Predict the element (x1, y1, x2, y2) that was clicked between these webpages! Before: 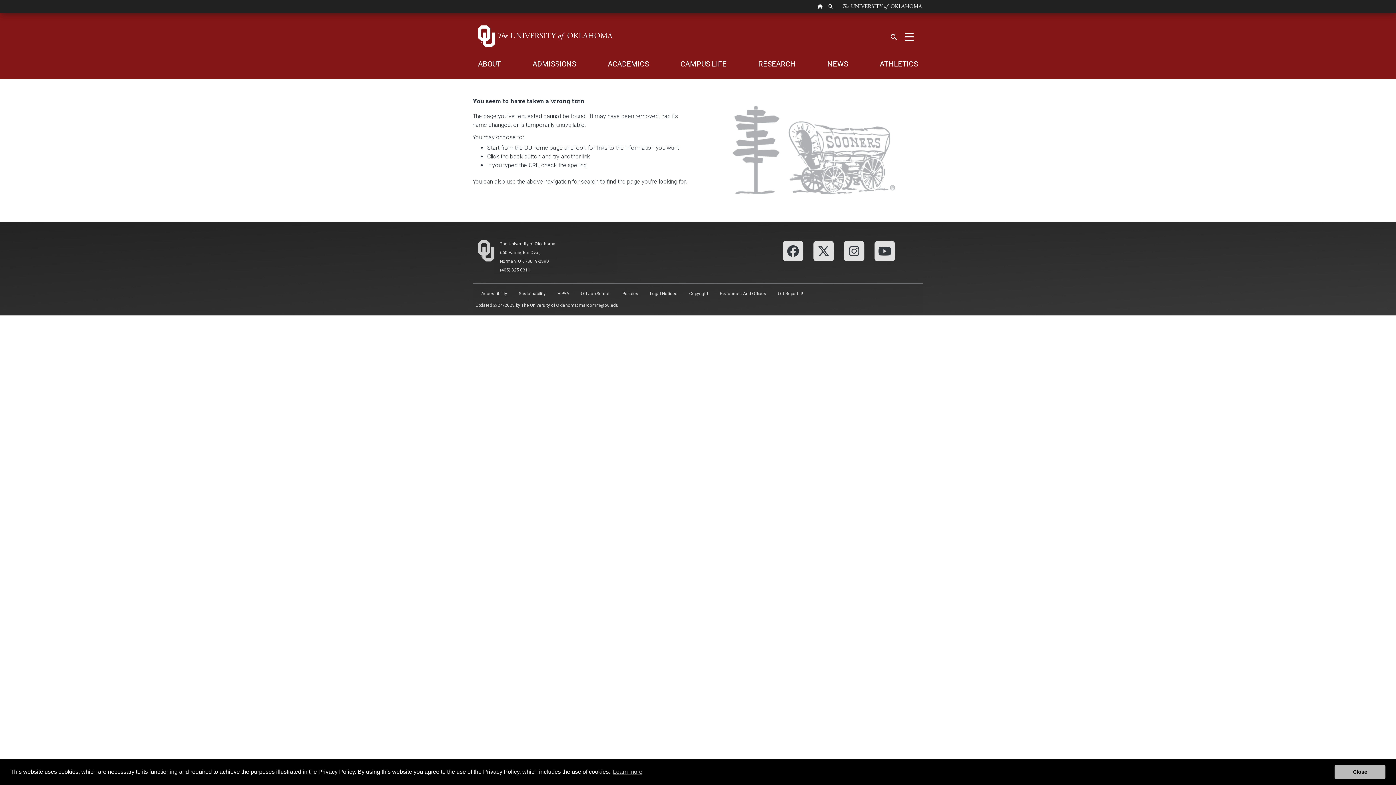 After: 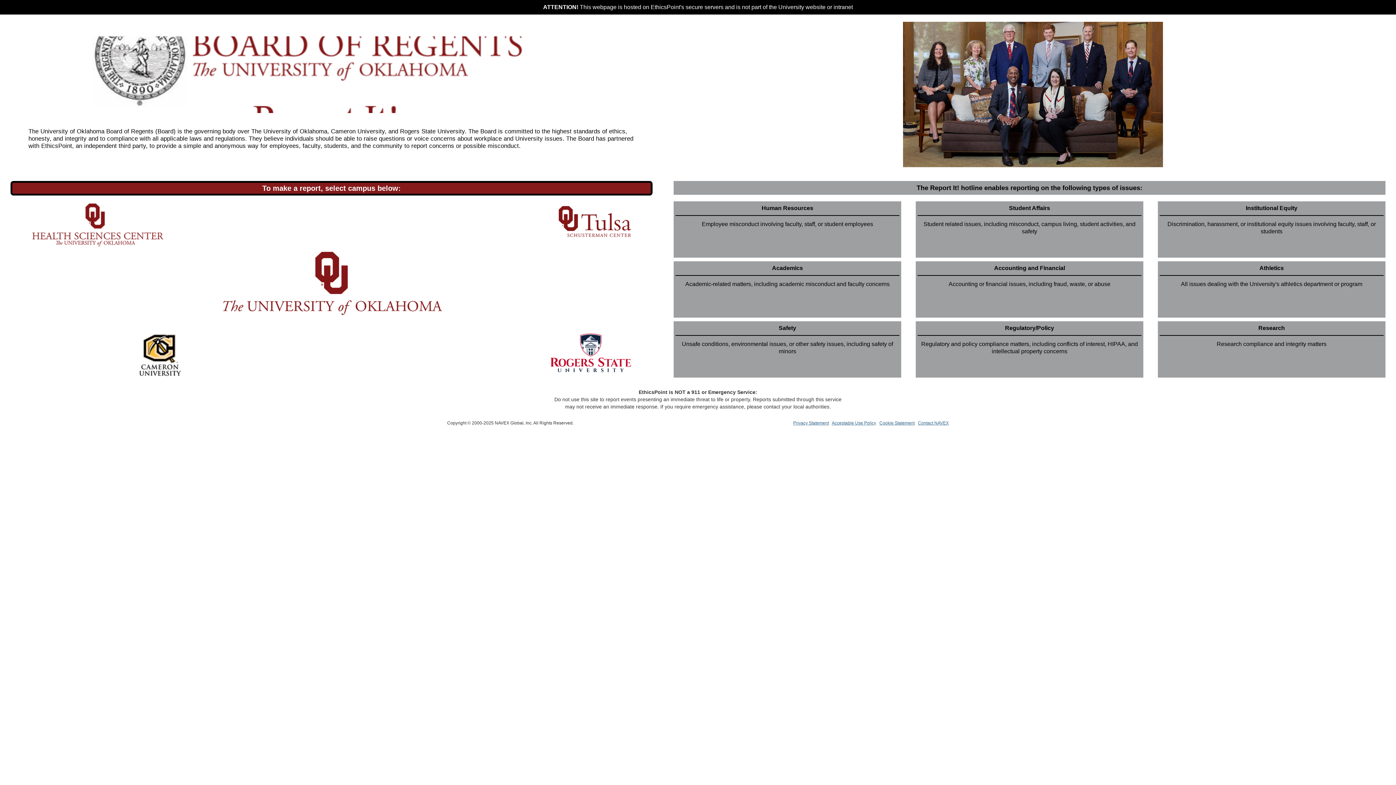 Action: label: OU Report It! bbox: (772, 286, 809, 301)